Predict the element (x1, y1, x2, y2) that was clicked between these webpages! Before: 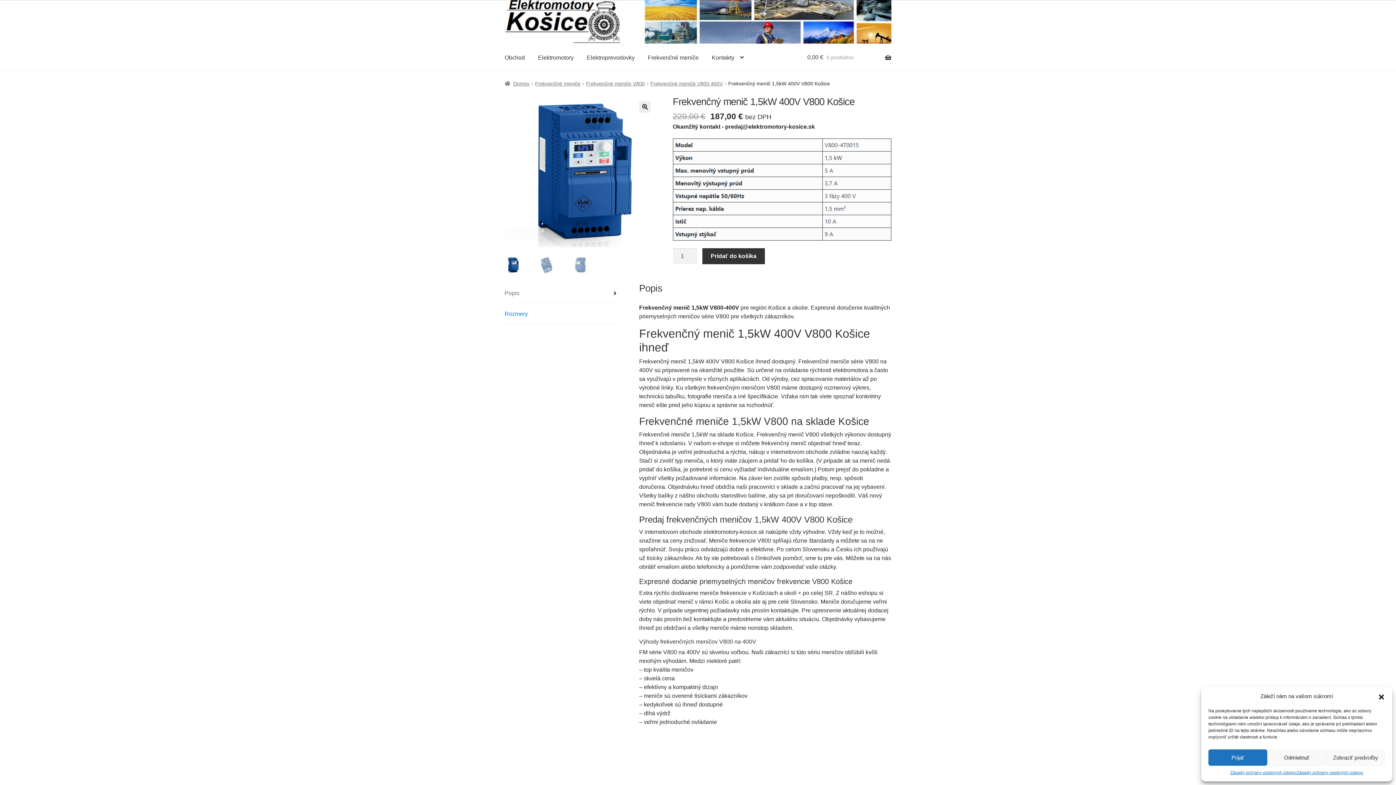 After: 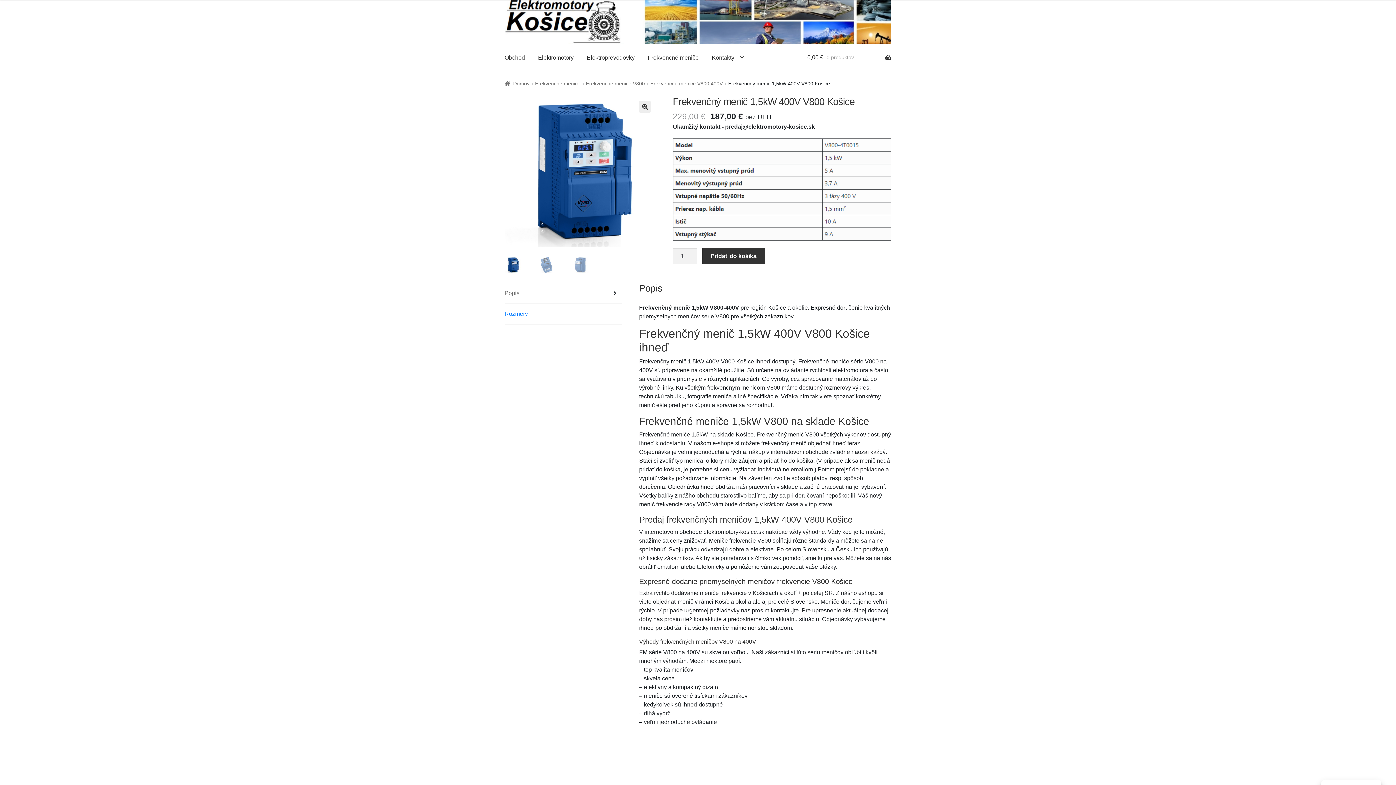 Action: bbox: (1378, 693, 1385, 700) label: close-dialog